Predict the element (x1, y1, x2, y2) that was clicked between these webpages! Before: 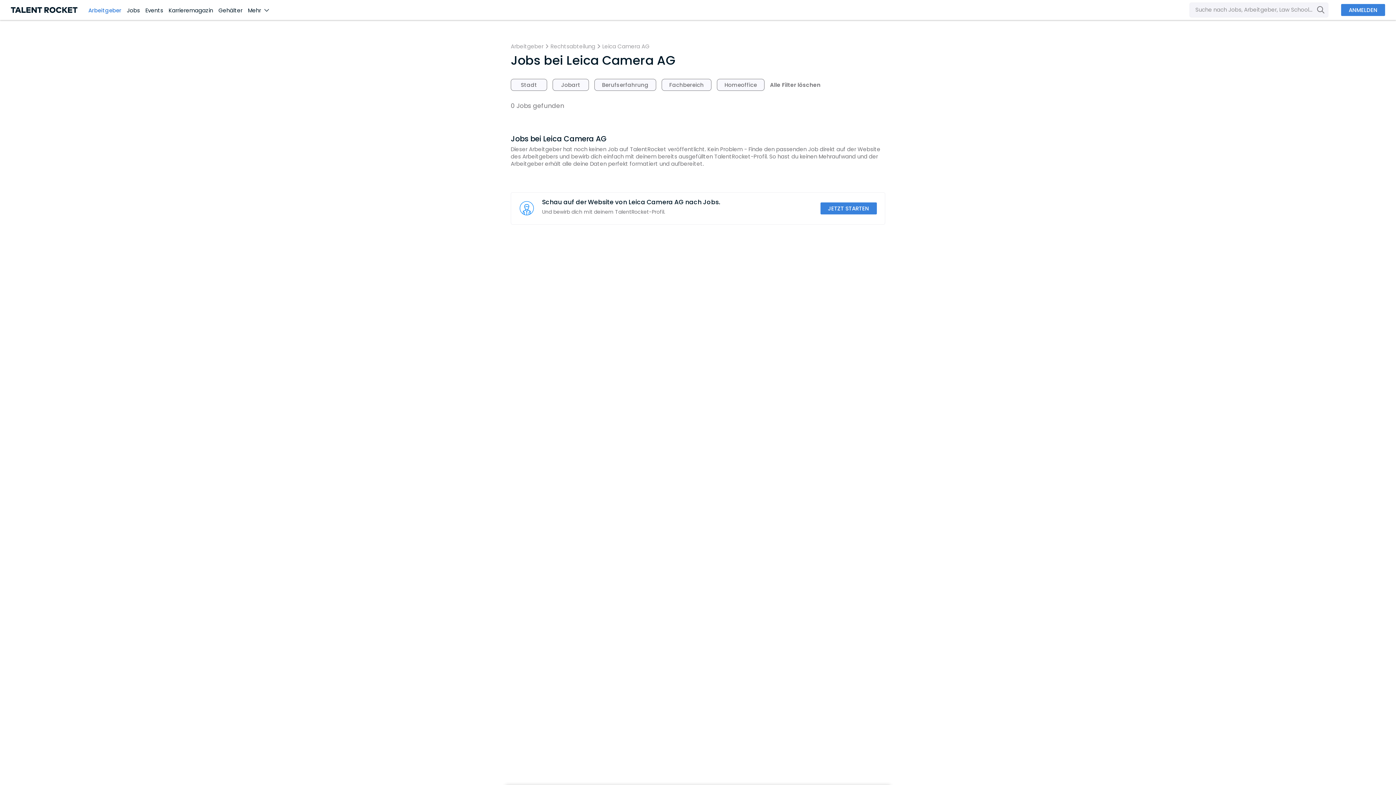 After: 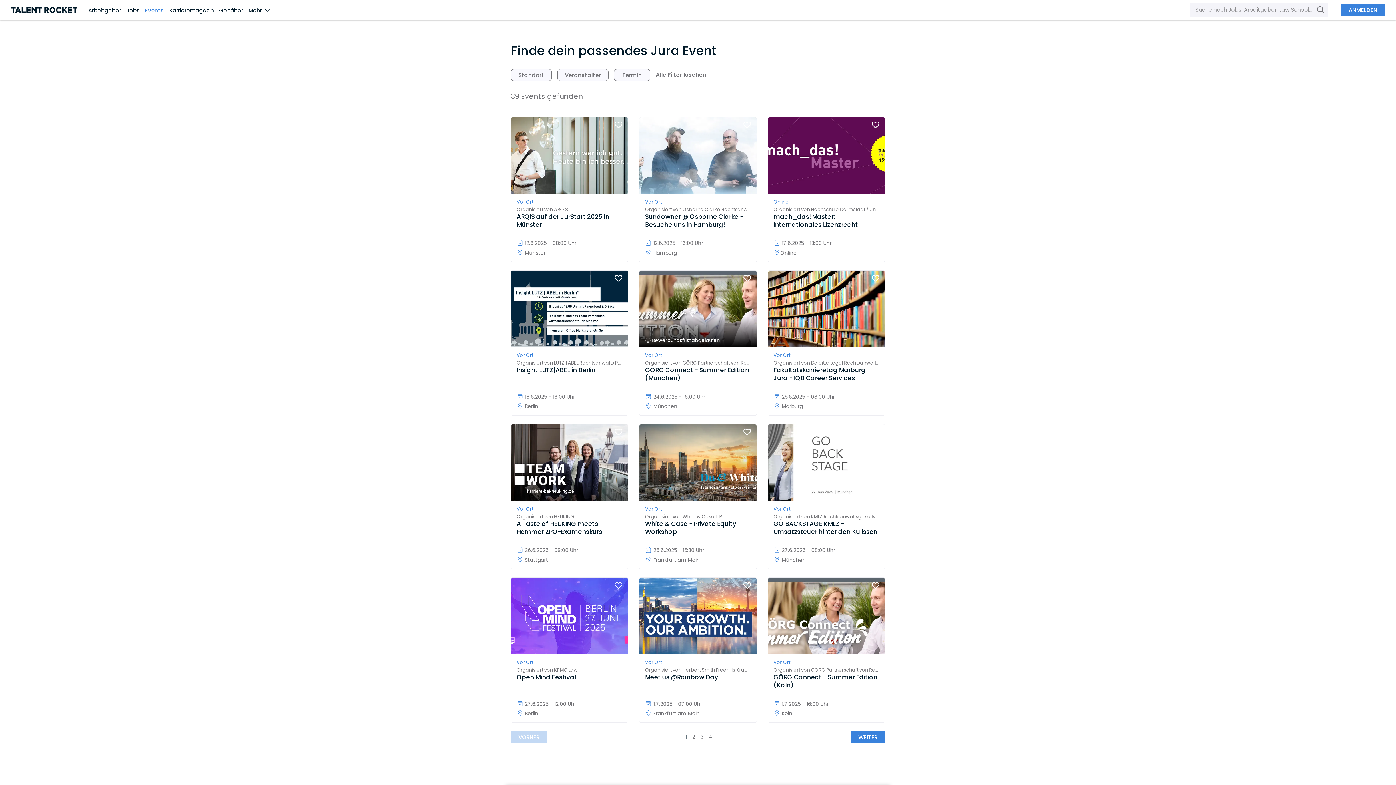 Action: bbox: (145, 6, 168, 14) label: Events